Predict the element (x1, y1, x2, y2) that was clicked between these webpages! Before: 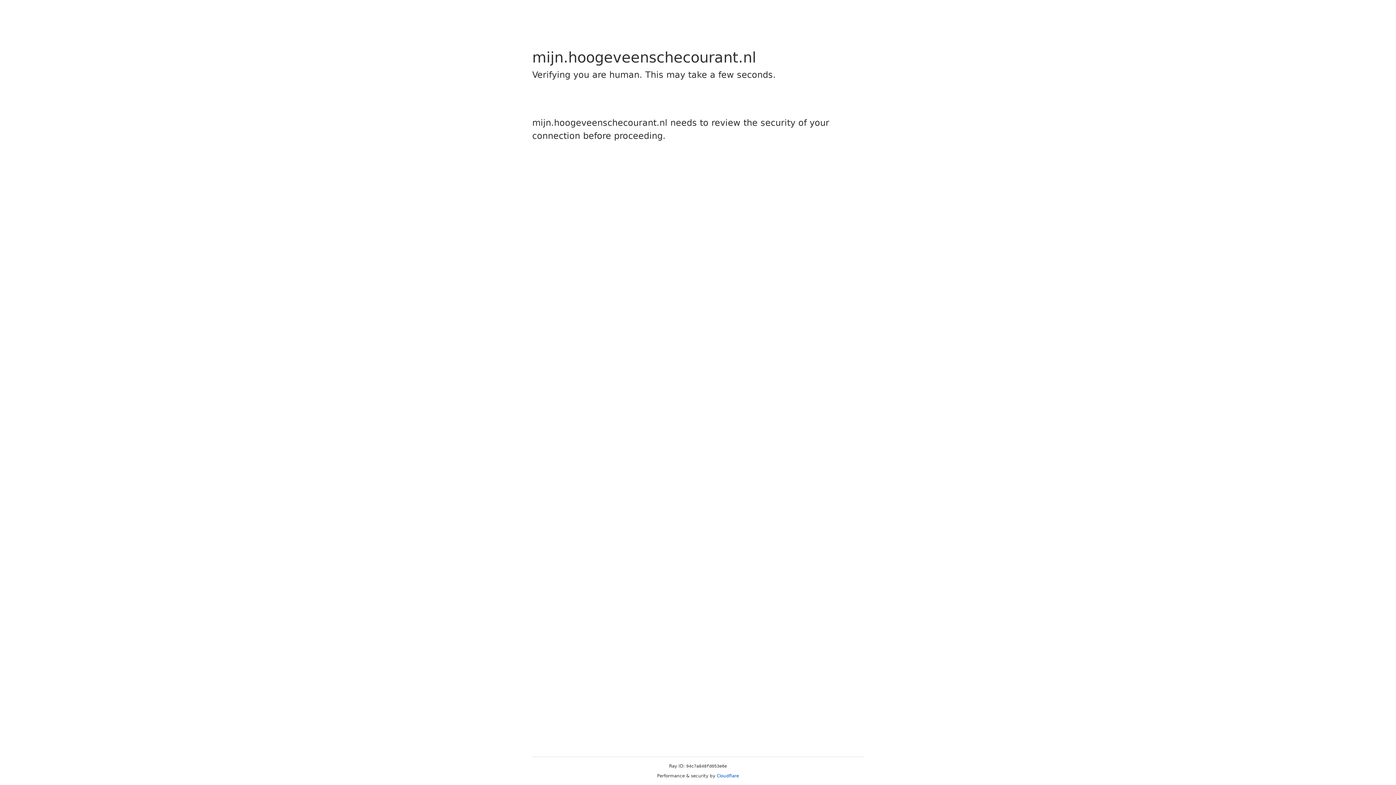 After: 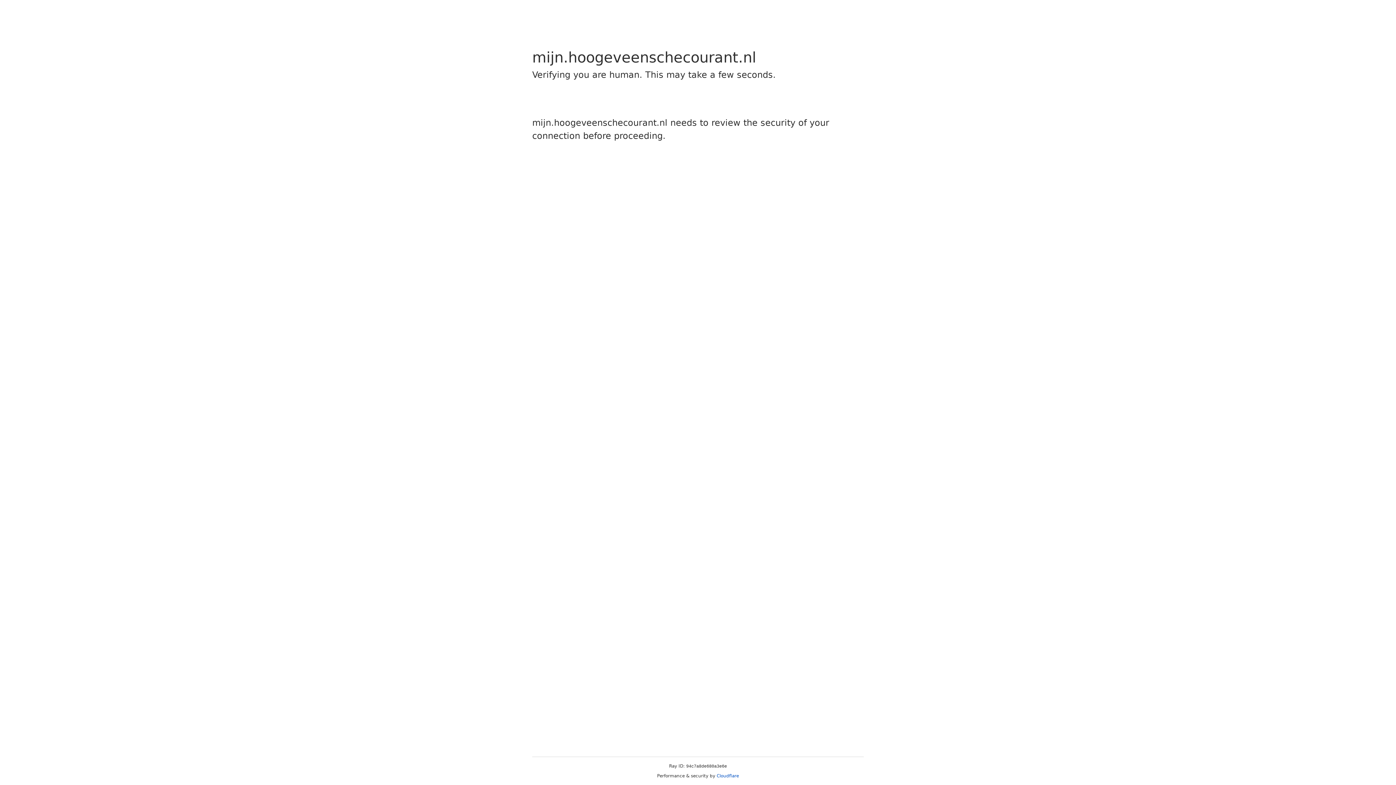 Action: label: Cloudflare bbox: (716, 773, 739, 778)